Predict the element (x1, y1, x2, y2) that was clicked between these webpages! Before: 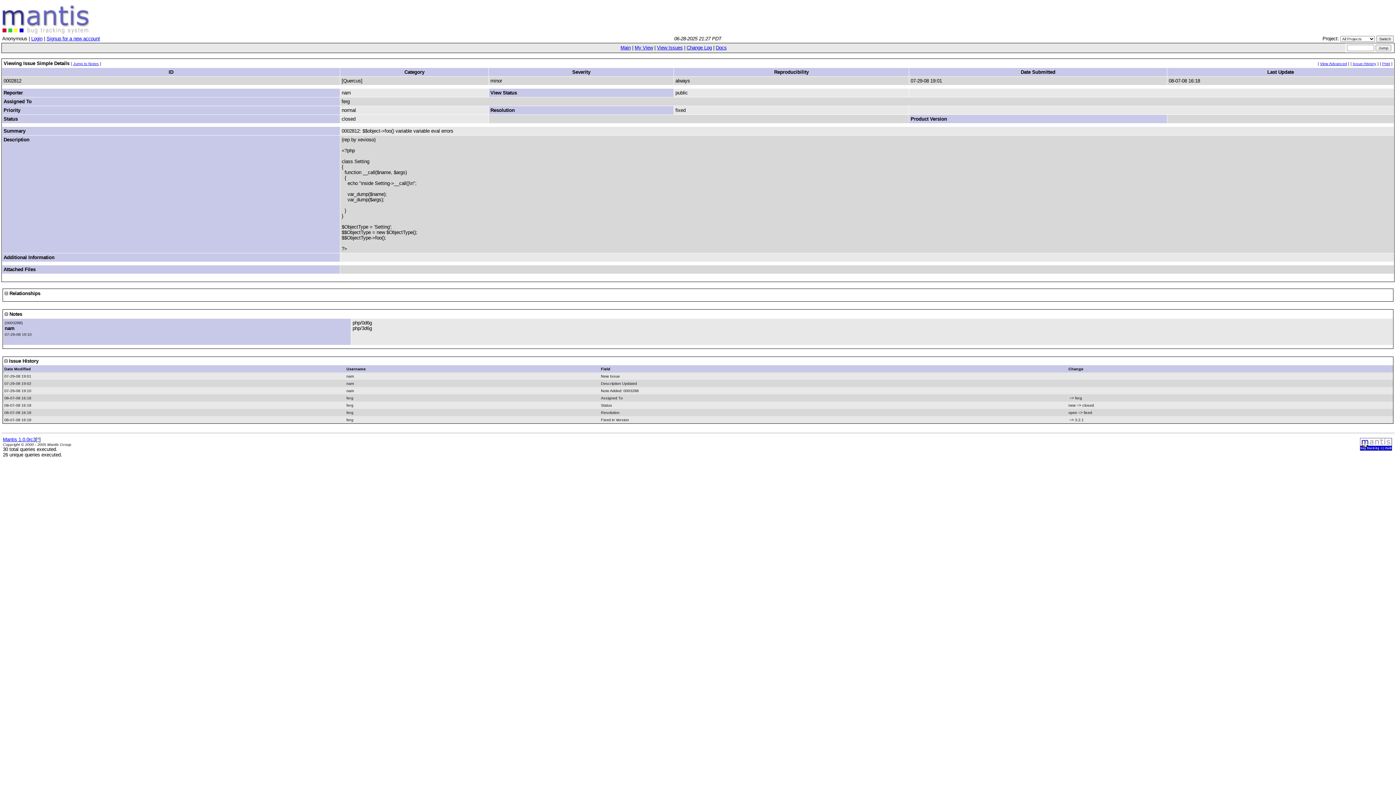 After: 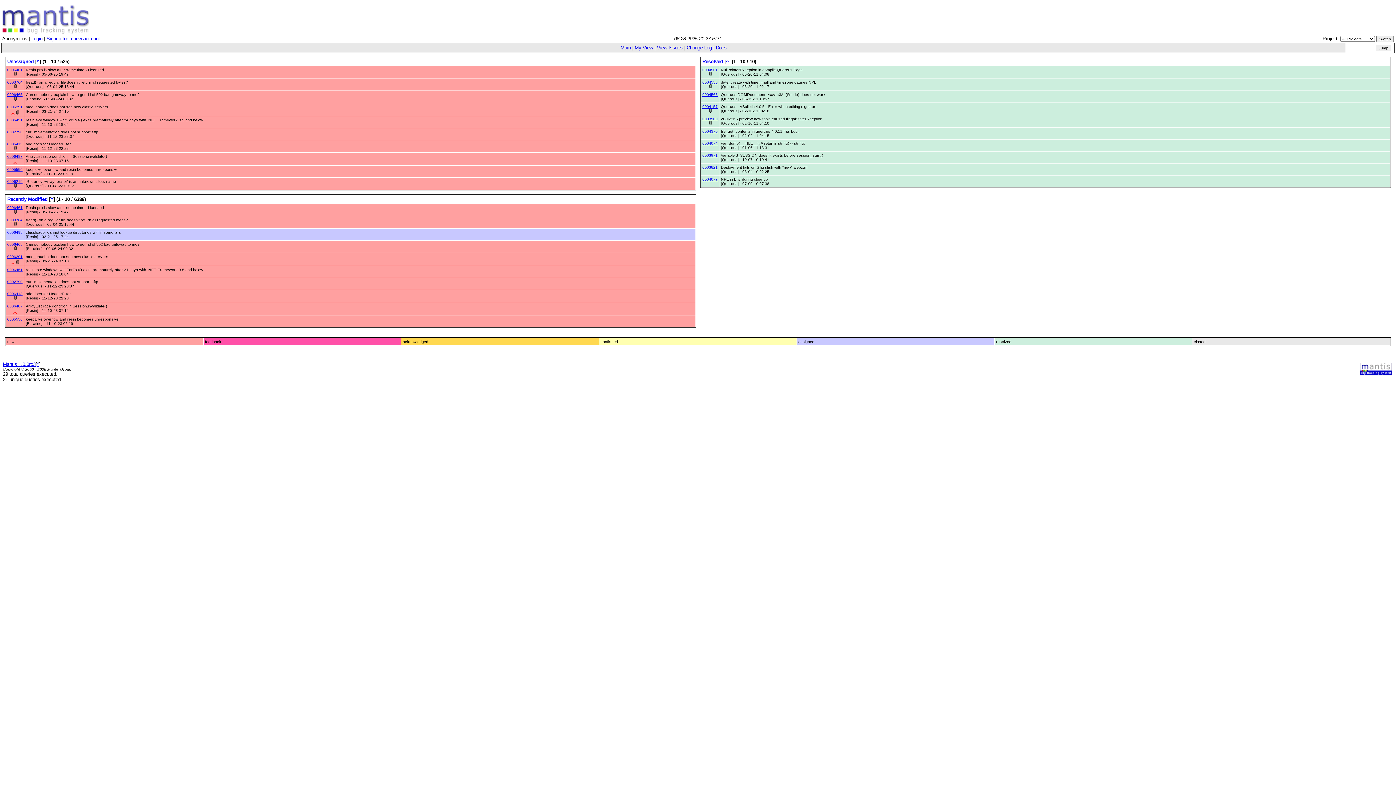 Action: label: My View bbox: (634, 45, 653, 50)